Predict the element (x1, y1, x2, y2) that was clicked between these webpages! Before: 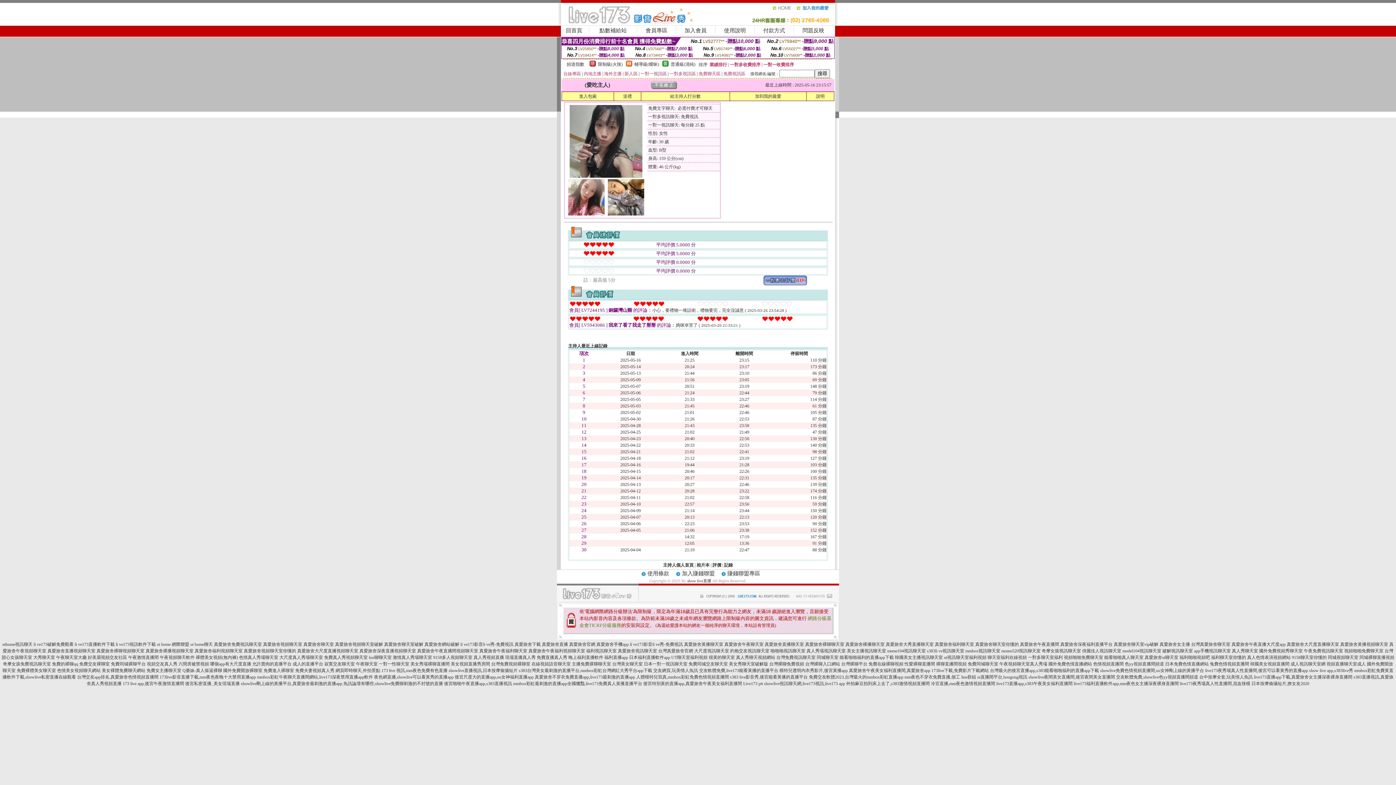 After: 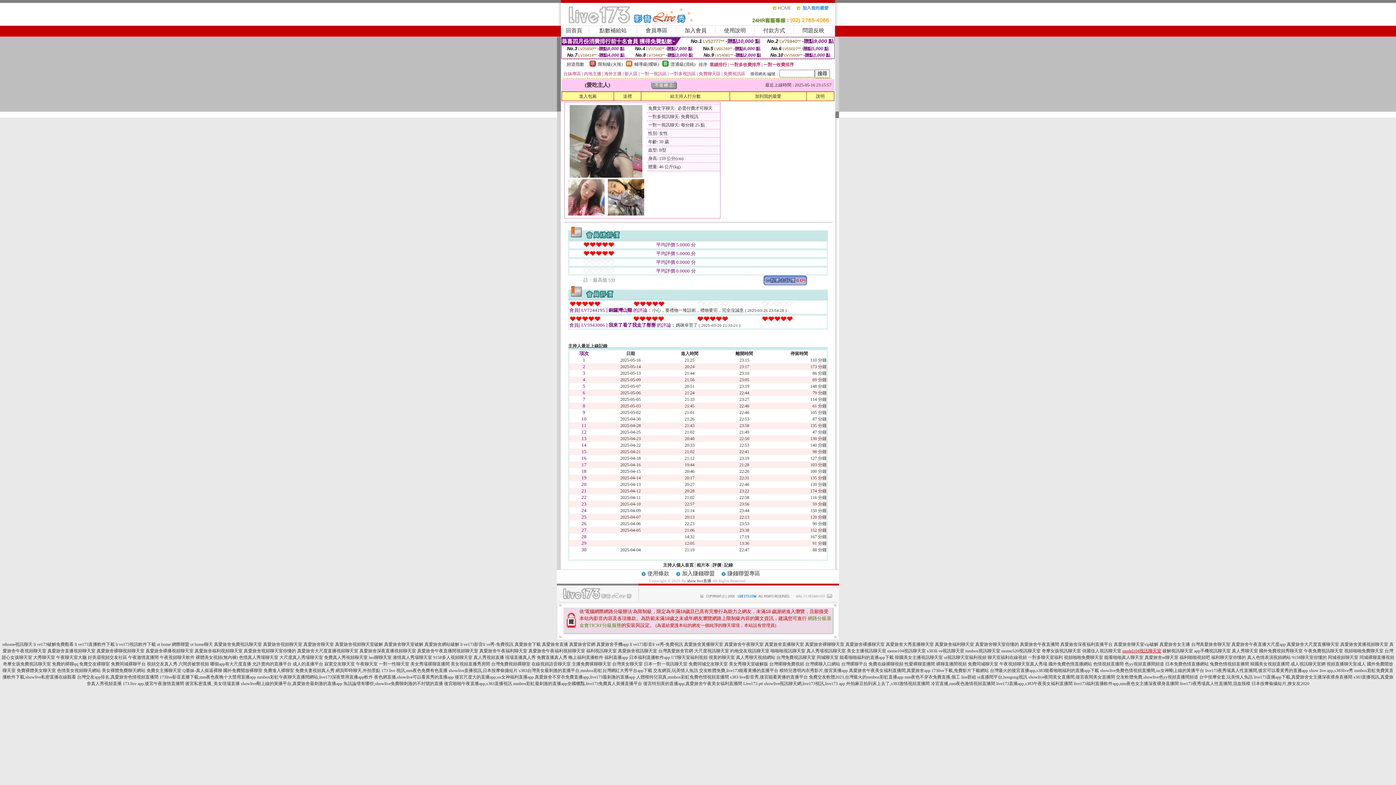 Action: bbox: (1122, 648, 1161, 653) label: model104視訊聊天室